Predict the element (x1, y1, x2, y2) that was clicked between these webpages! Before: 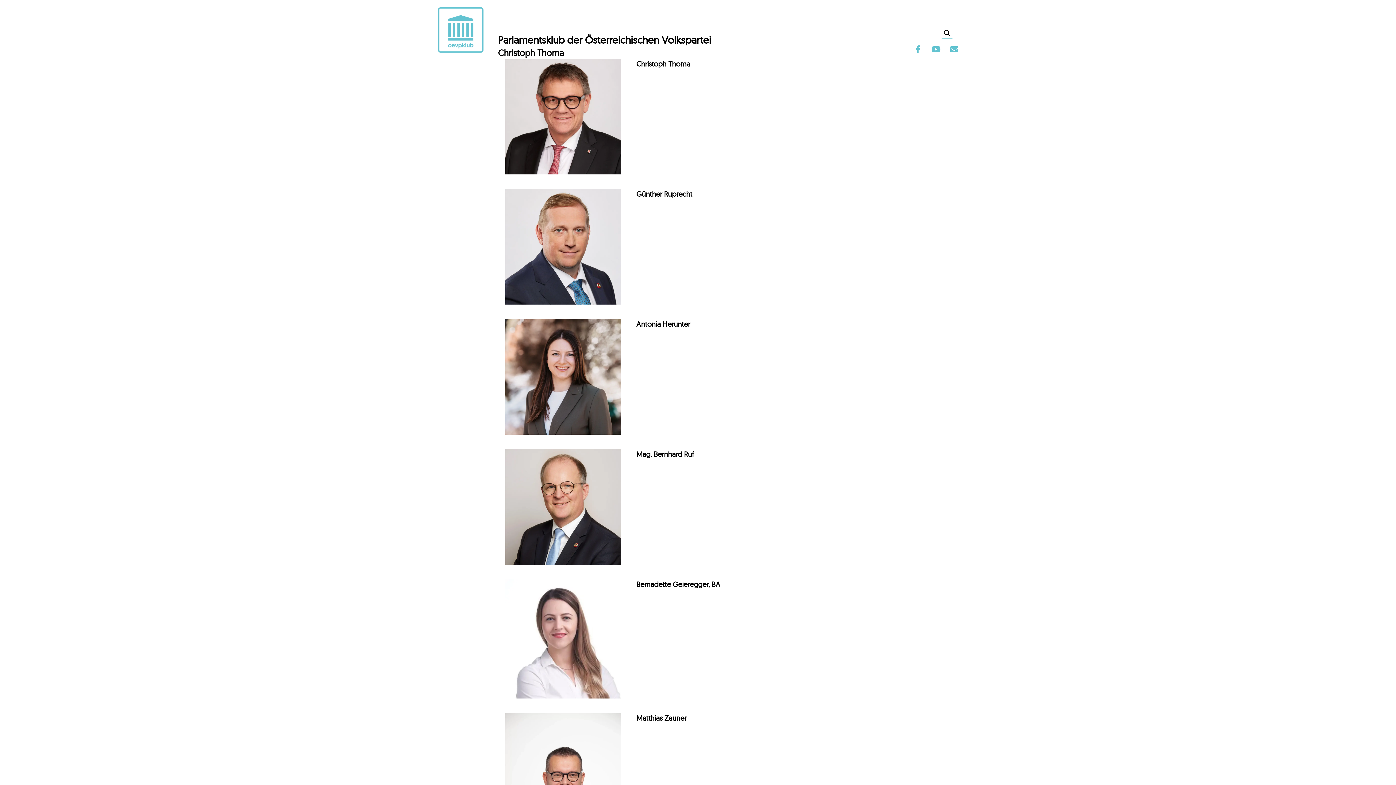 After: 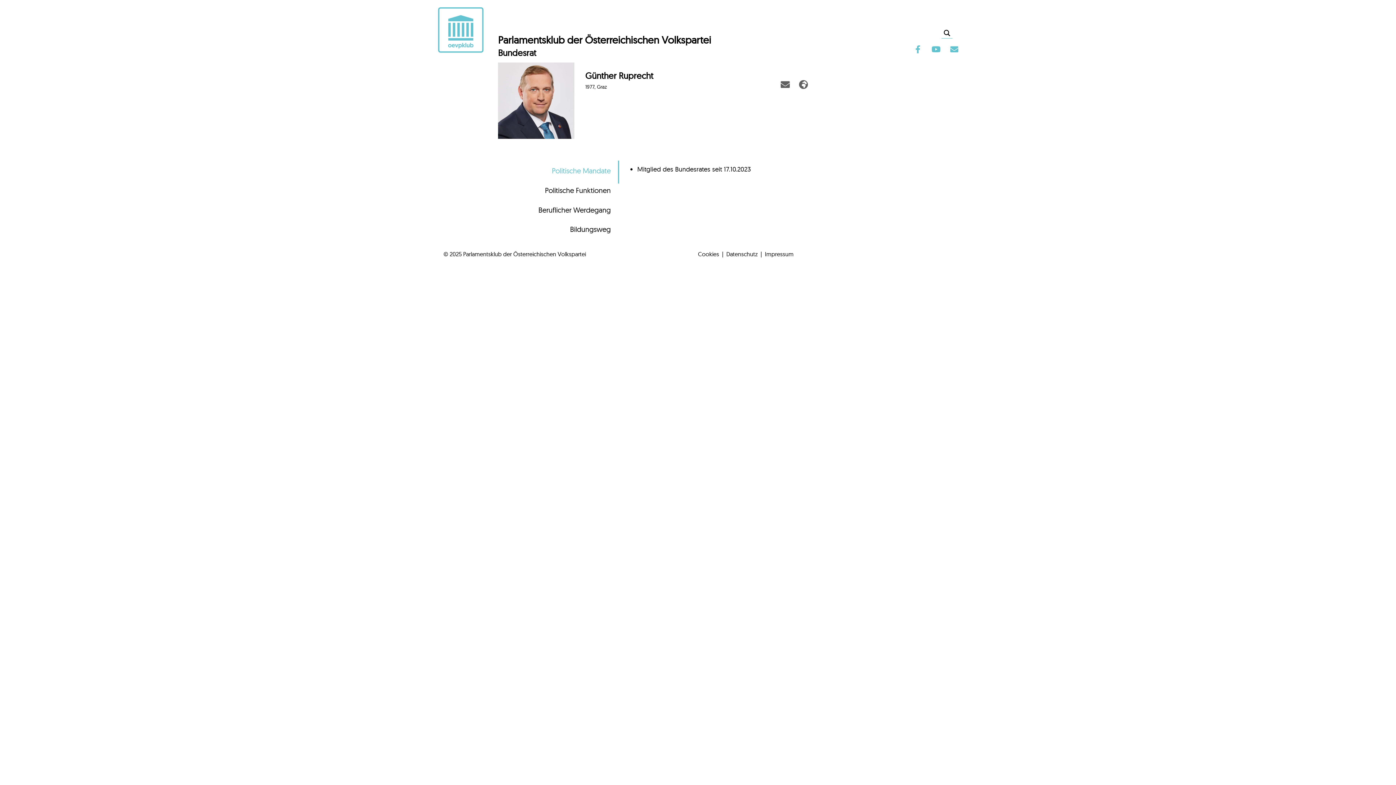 Action: bbox: (636, 189, 692, 198) label: Günther Ruprecht